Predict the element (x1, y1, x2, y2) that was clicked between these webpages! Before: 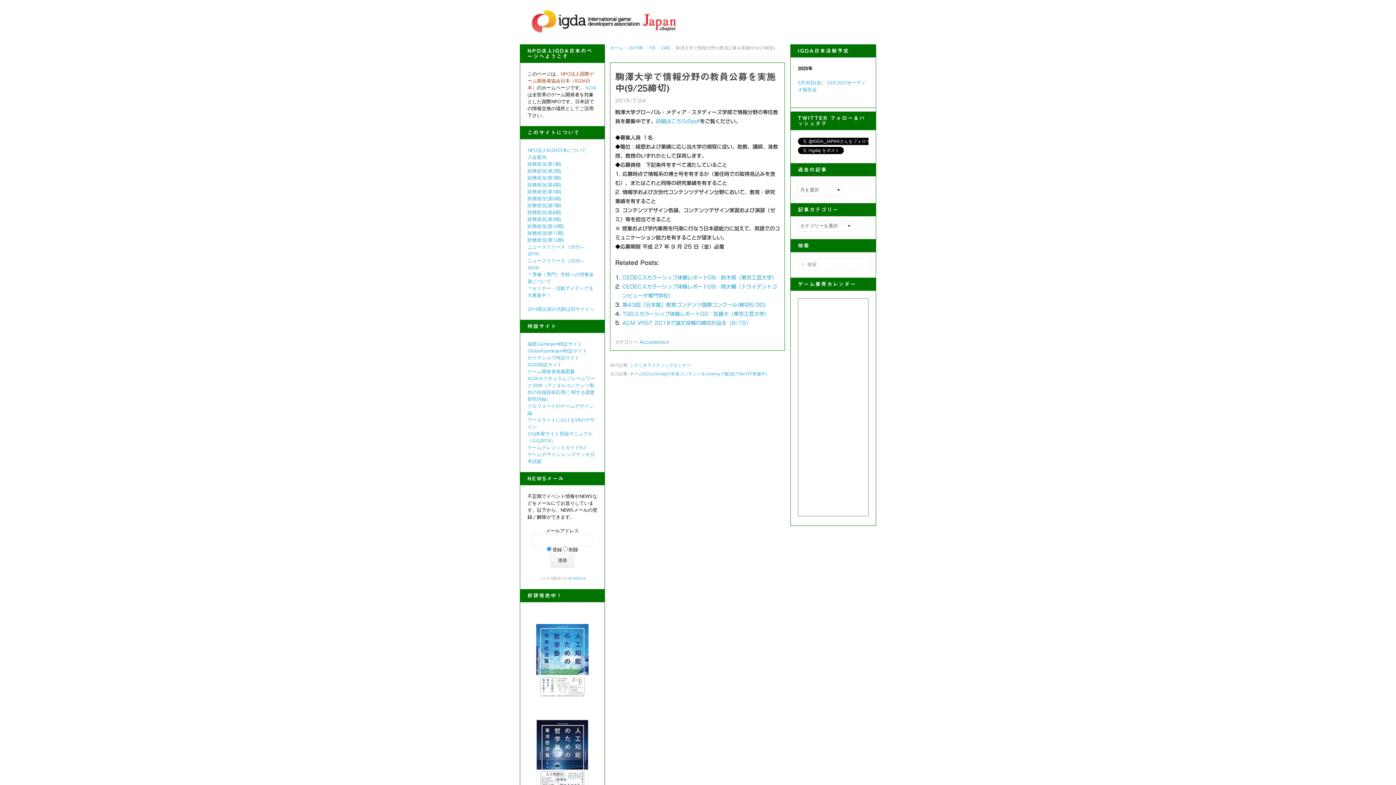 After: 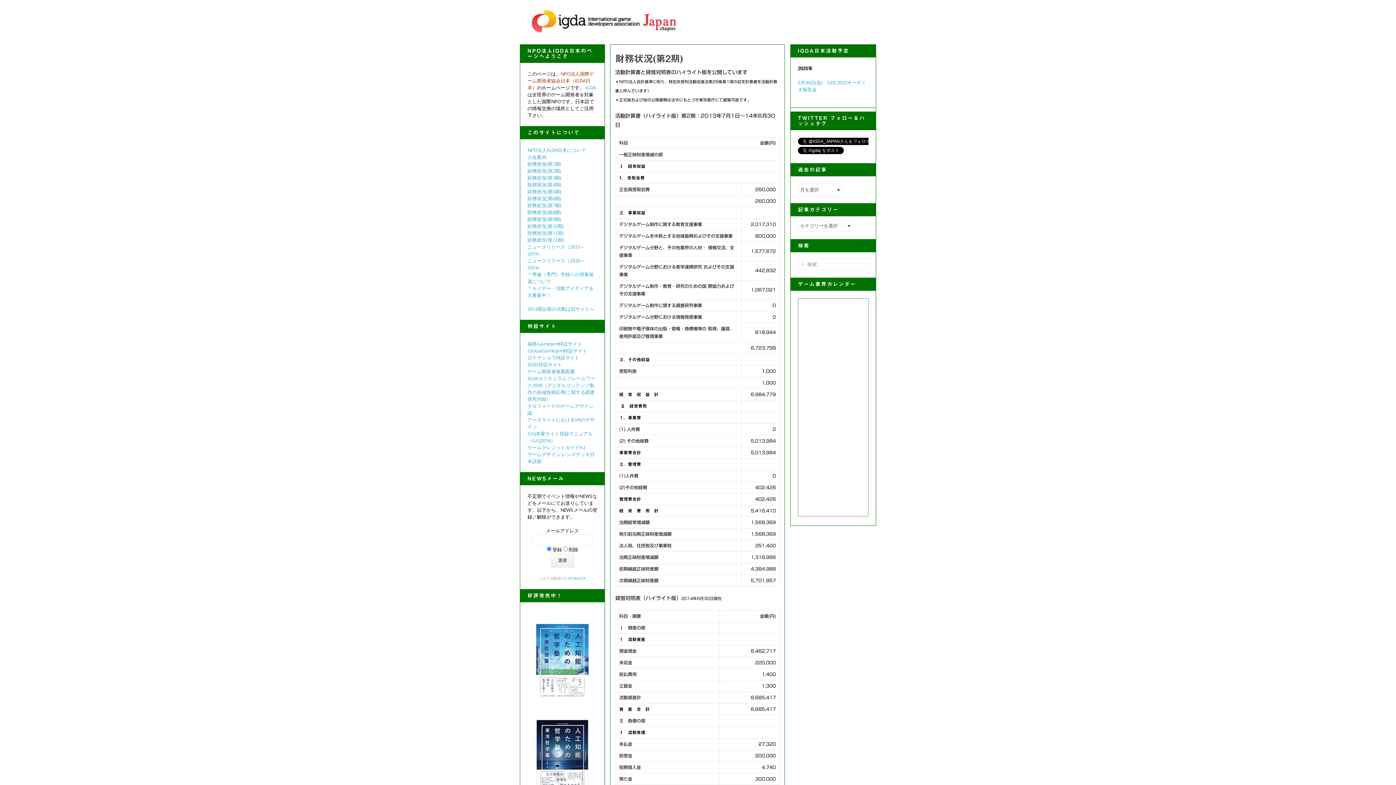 Action: label: 財務状況(第2期) bbox: (527, 167, 561, 174)